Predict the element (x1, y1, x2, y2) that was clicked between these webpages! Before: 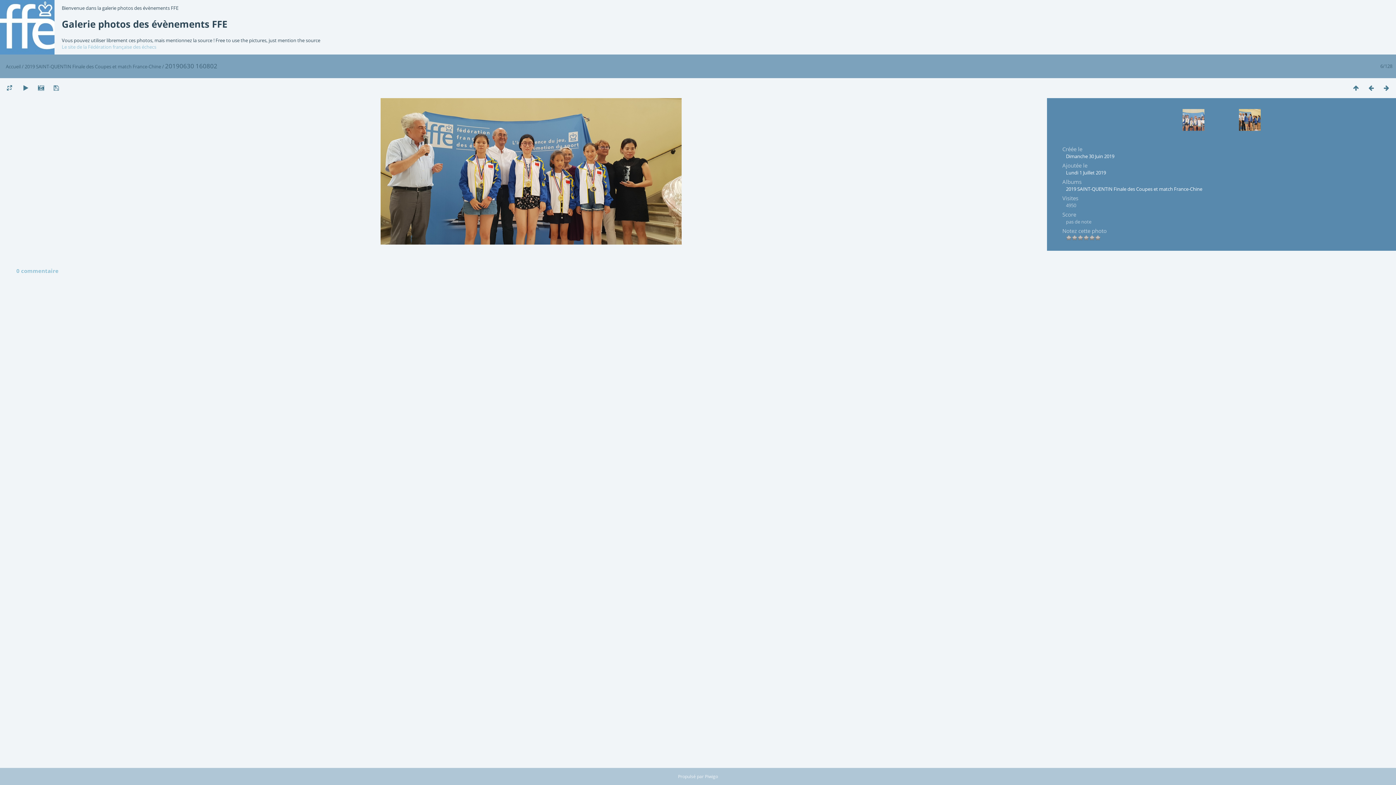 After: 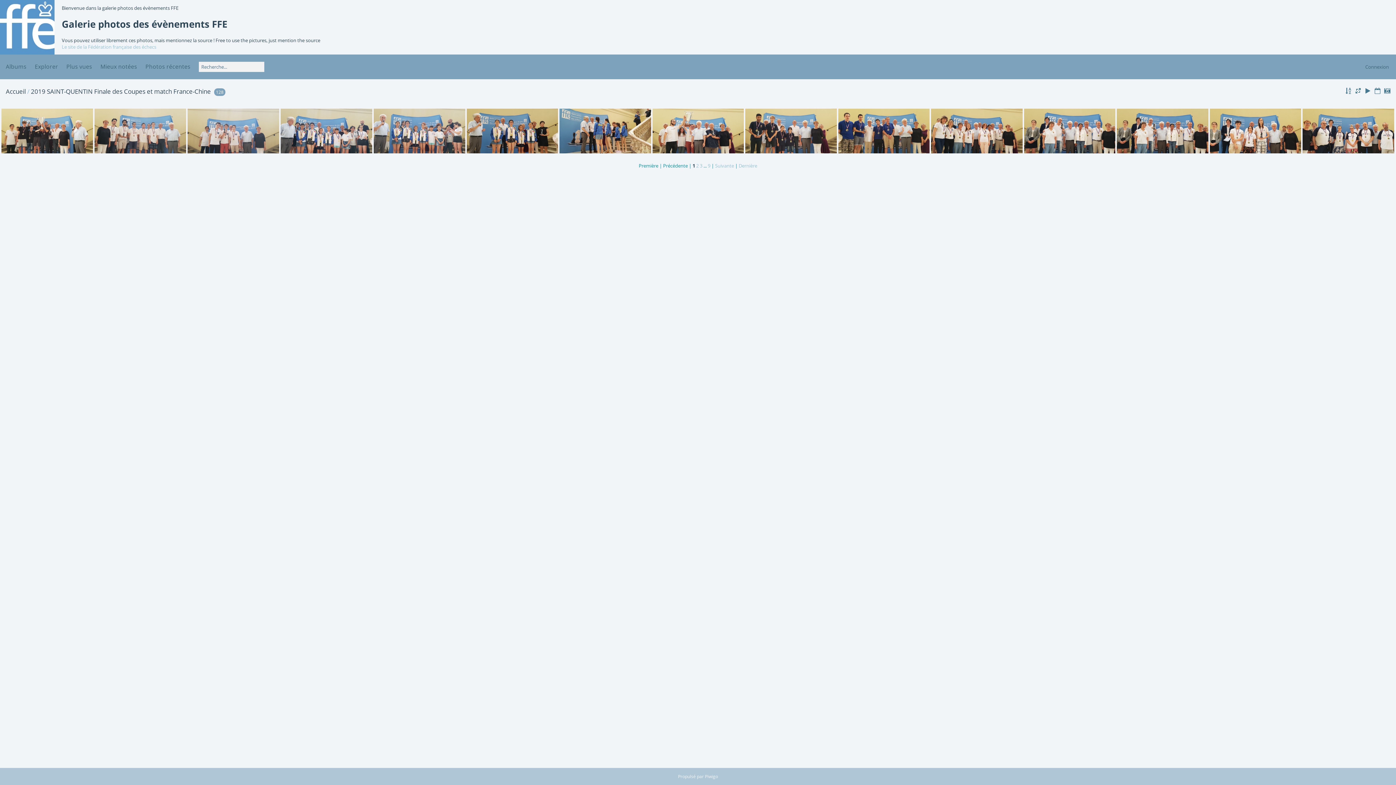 Action: label: 2019 SAINT-QUENTIN Finale des Coupes et match France-Chine bbox: (24, 63, 161, 69)